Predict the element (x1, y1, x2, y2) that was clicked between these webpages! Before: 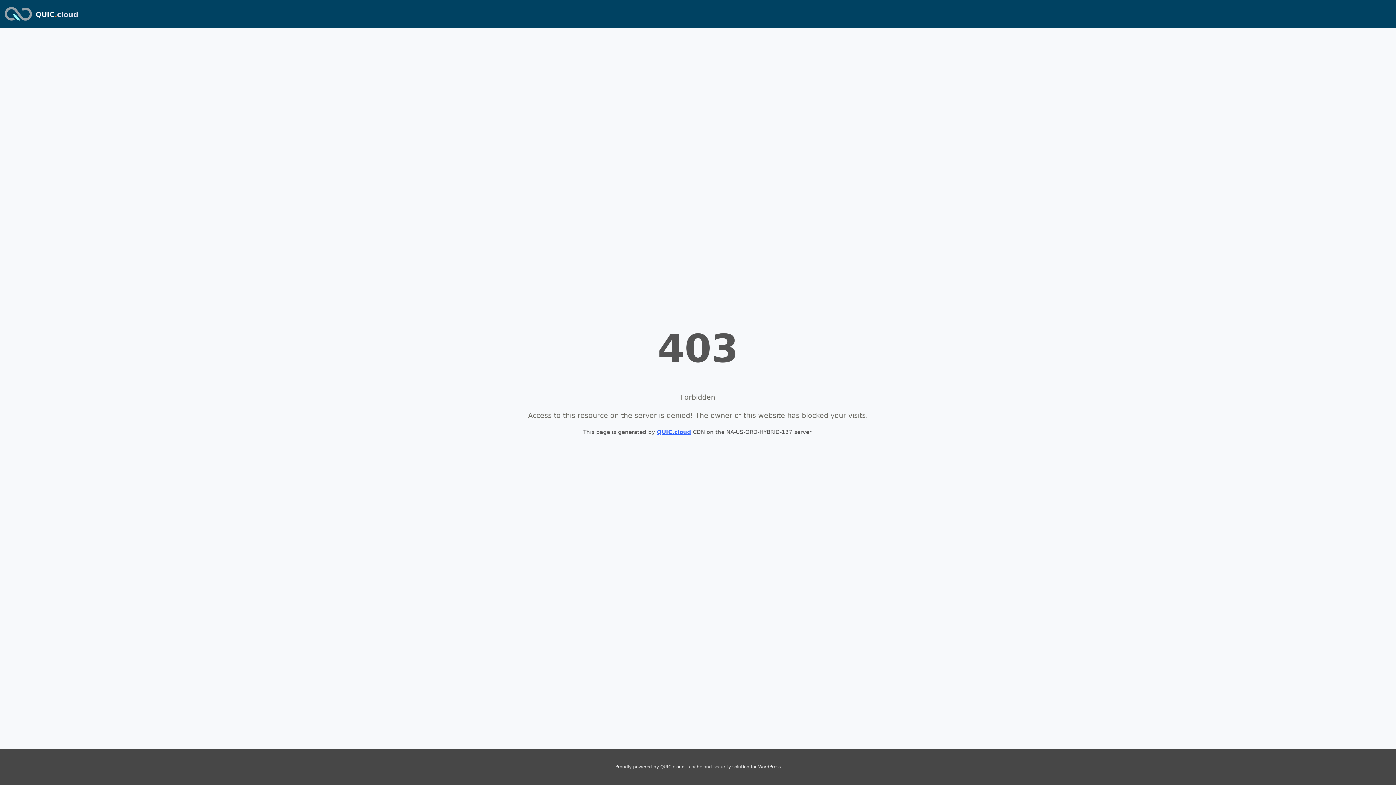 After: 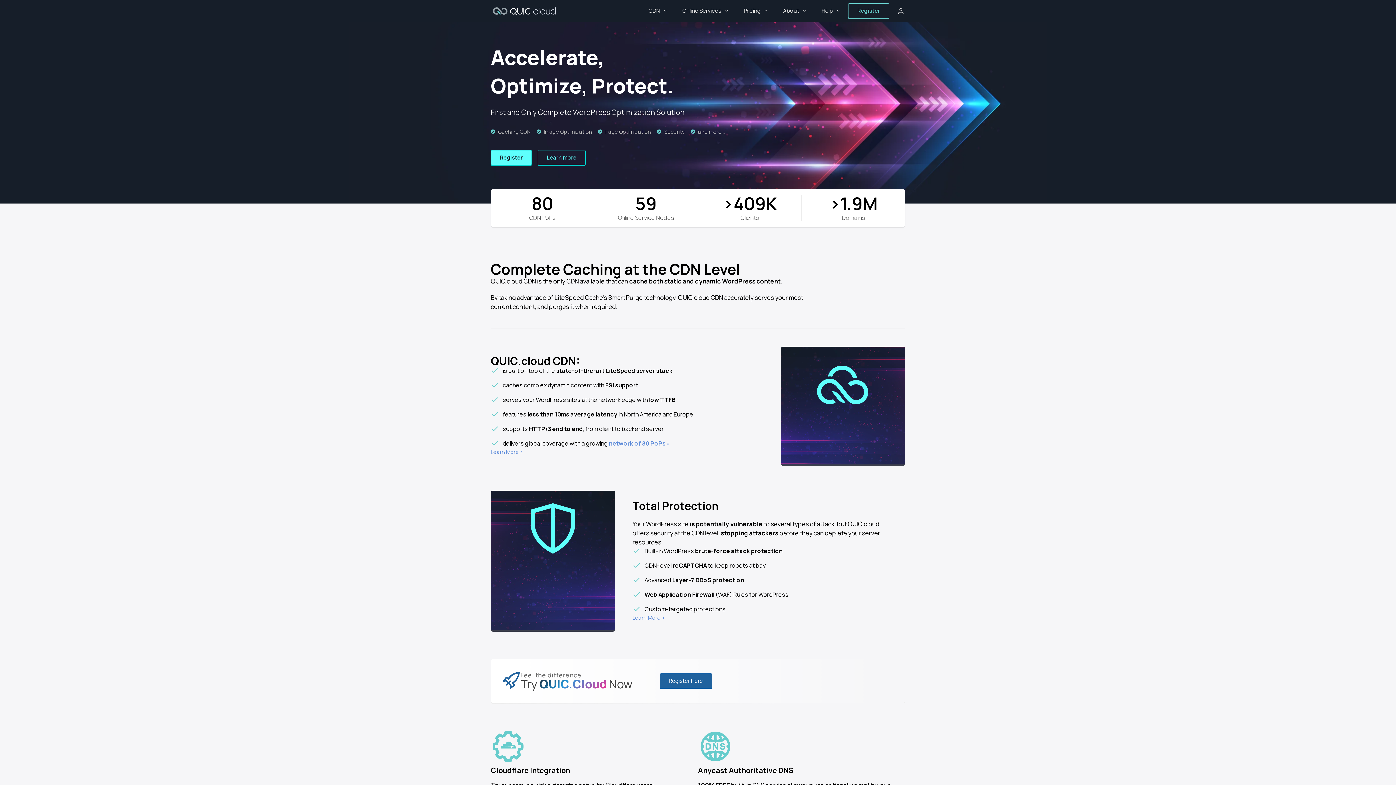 Action: bbox: (2, 2, 33, 24)